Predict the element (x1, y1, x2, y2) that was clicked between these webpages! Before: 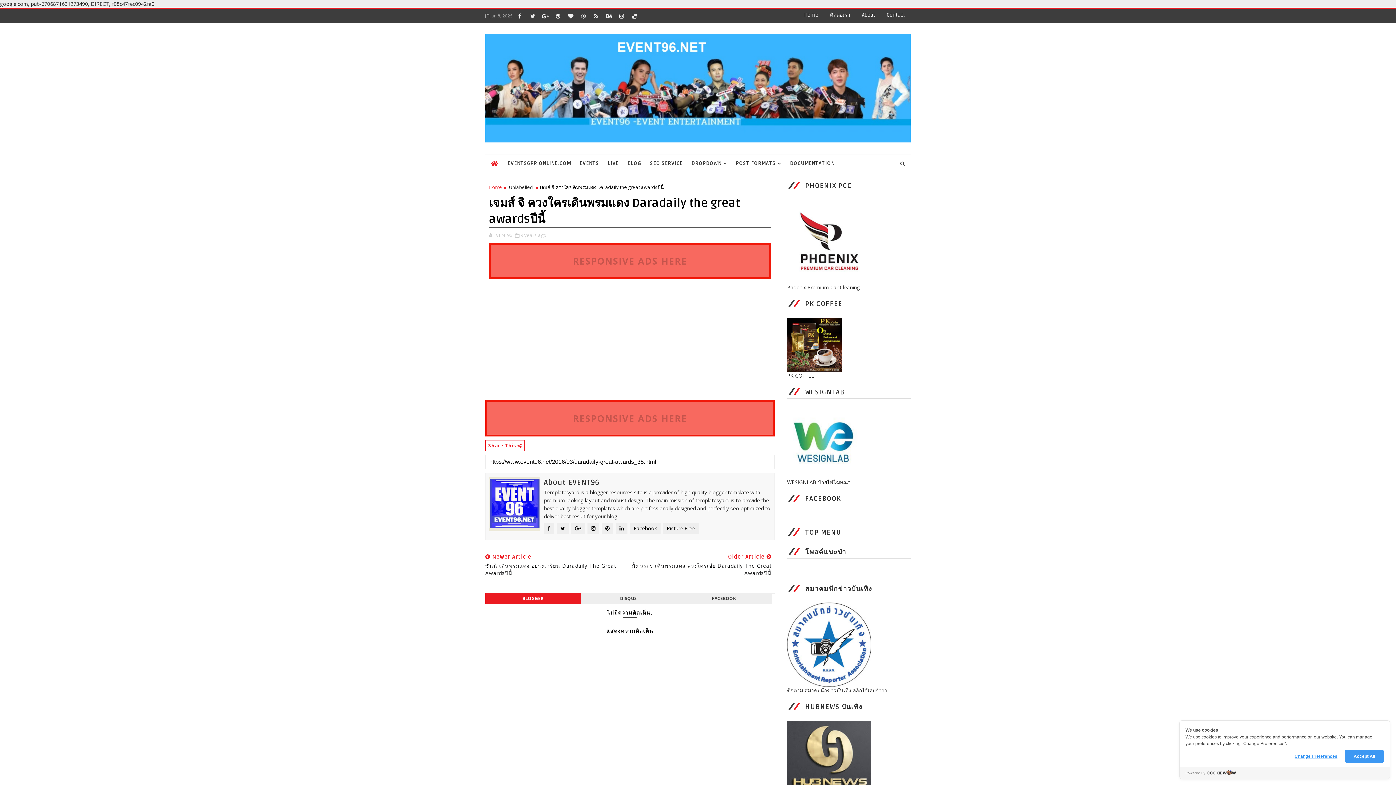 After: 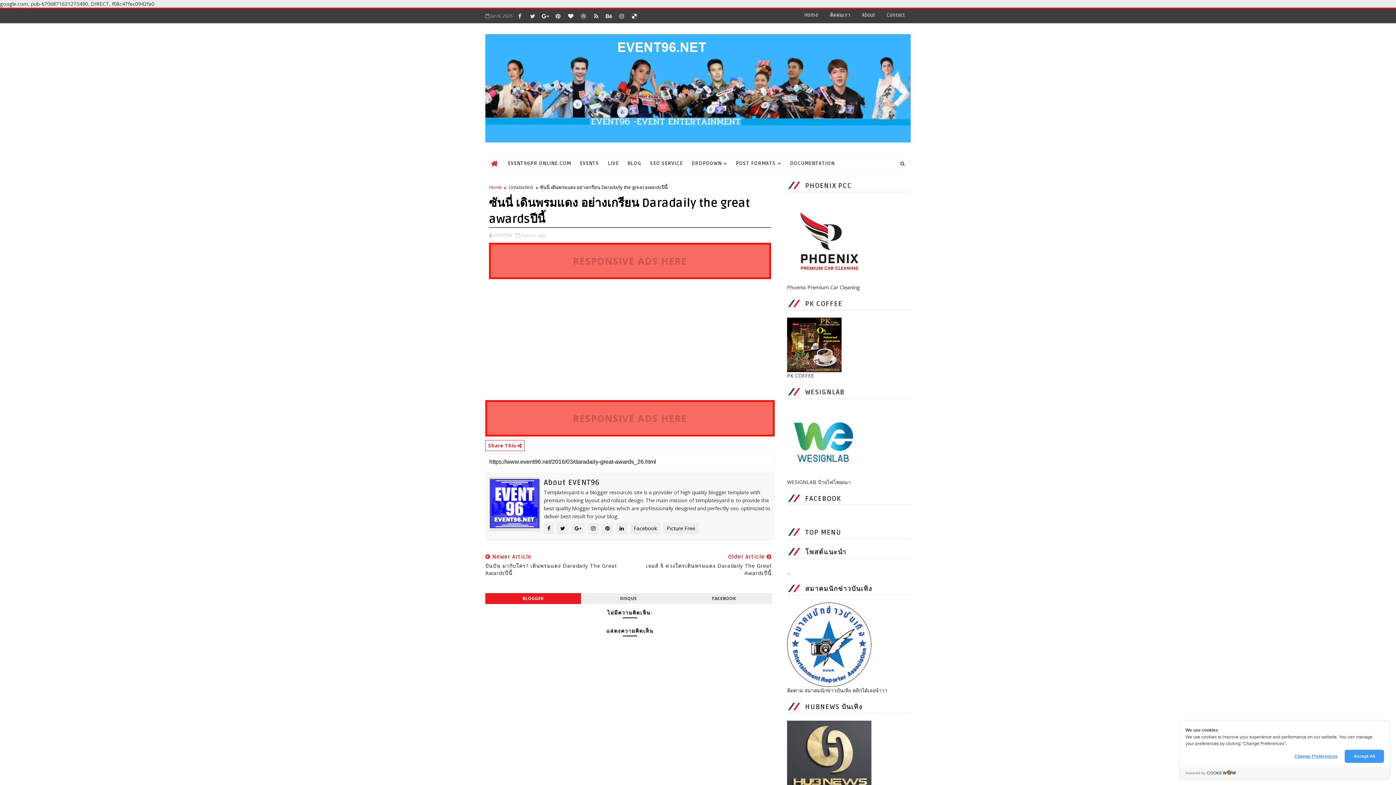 Action: bbox: (485, 553, 627, 577) label:  Newer Article
ซันนี่ เดินพรมแดง อย่างเกรียน Daradaily The Great Awardsปีนี้